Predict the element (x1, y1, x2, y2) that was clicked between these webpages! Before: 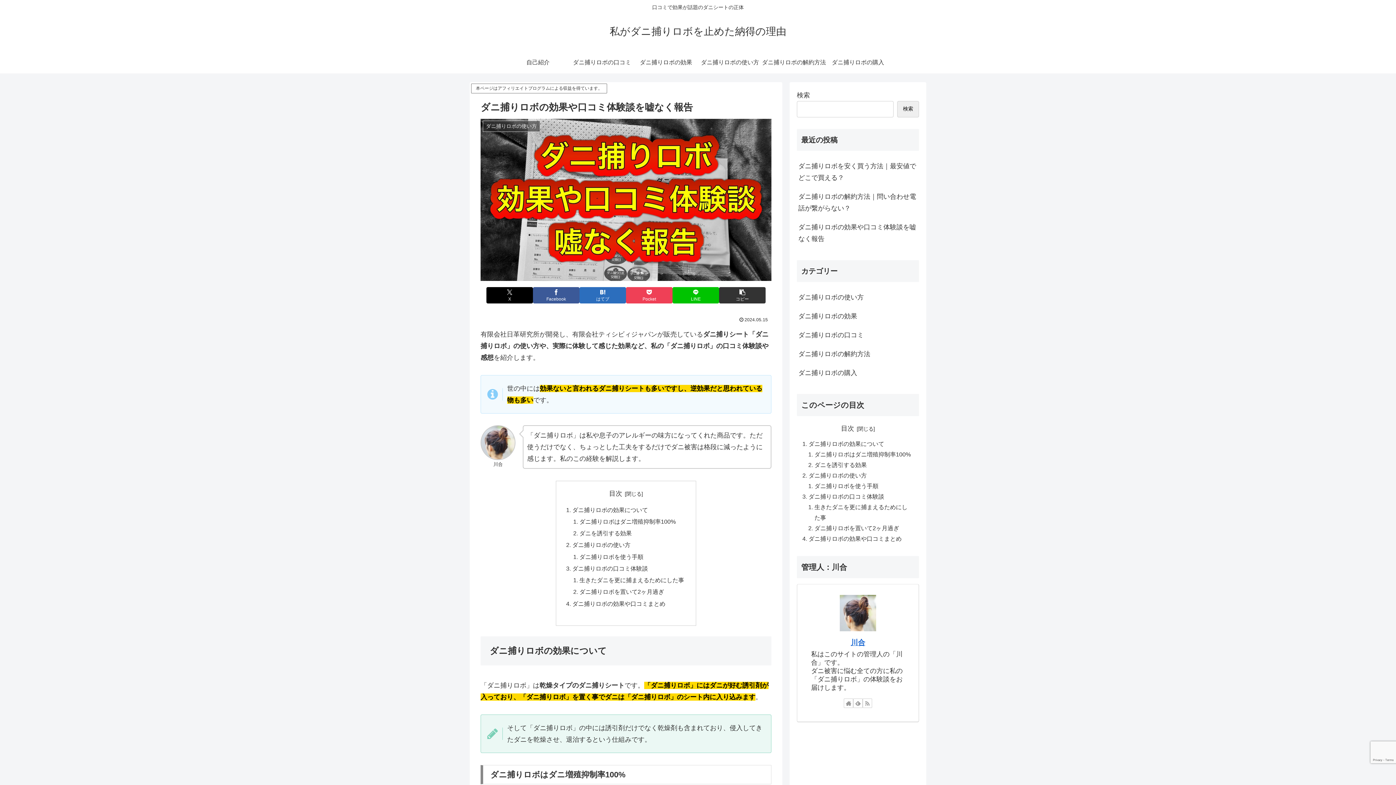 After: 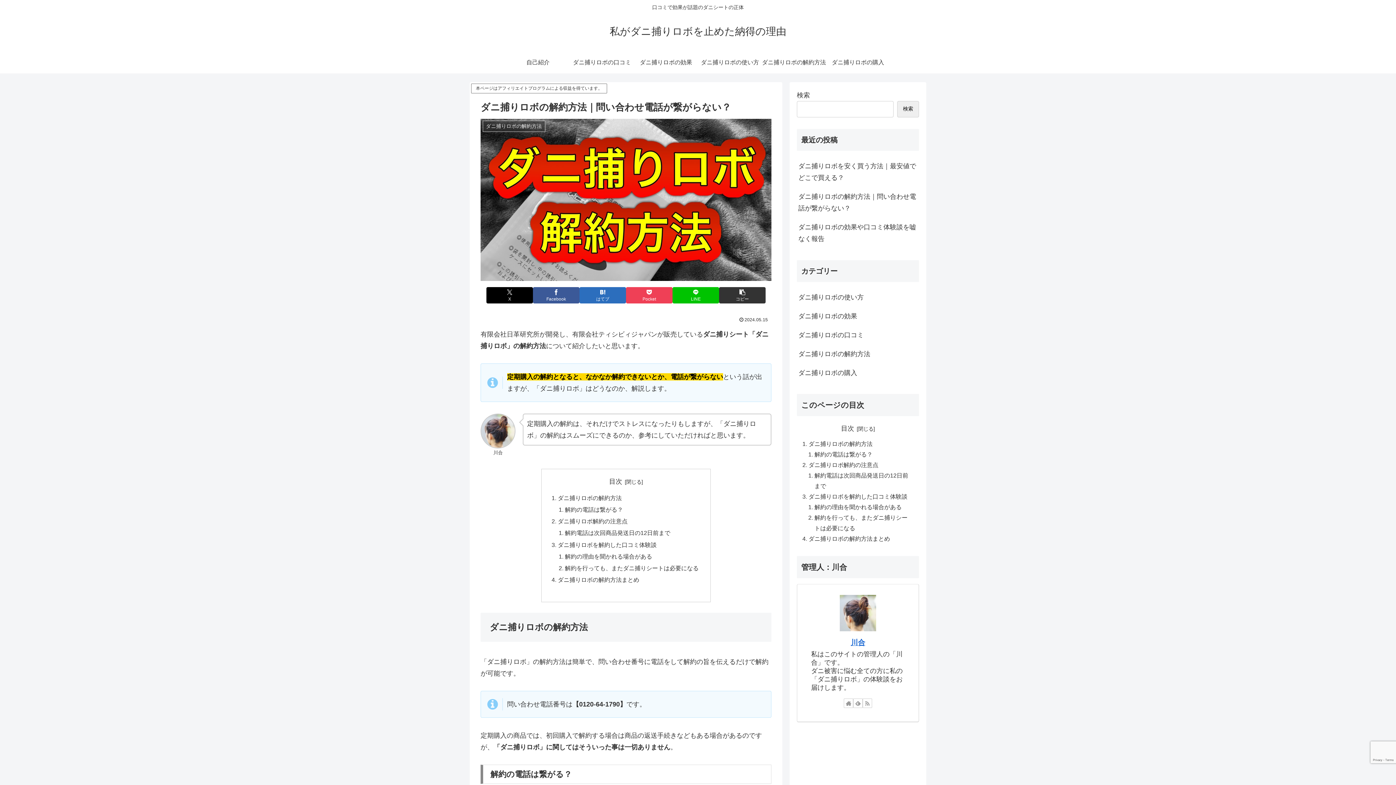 Action: label: ダニ捕りロボの解約方法｜問い合わせ電話が繋がらない？ bbox: (797, 187, 919, 217)